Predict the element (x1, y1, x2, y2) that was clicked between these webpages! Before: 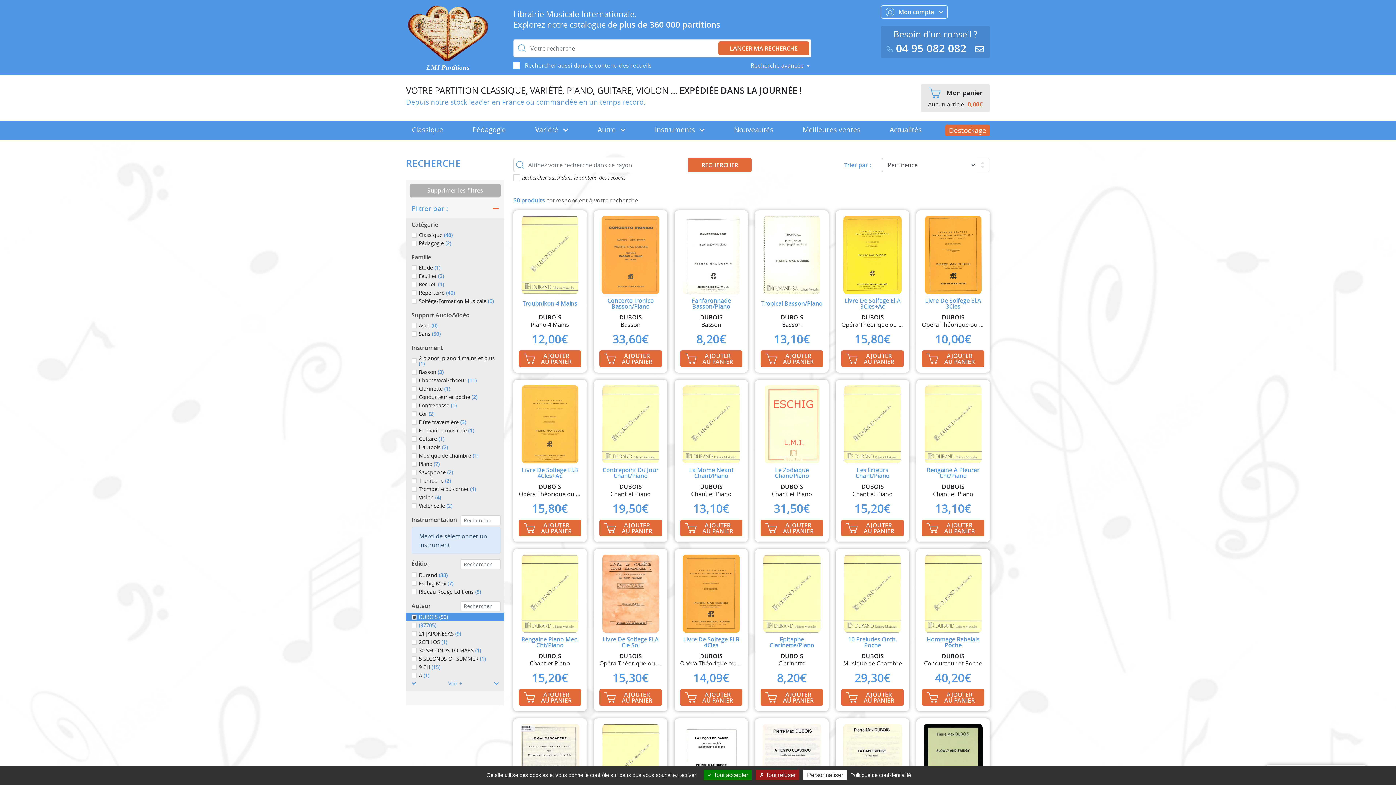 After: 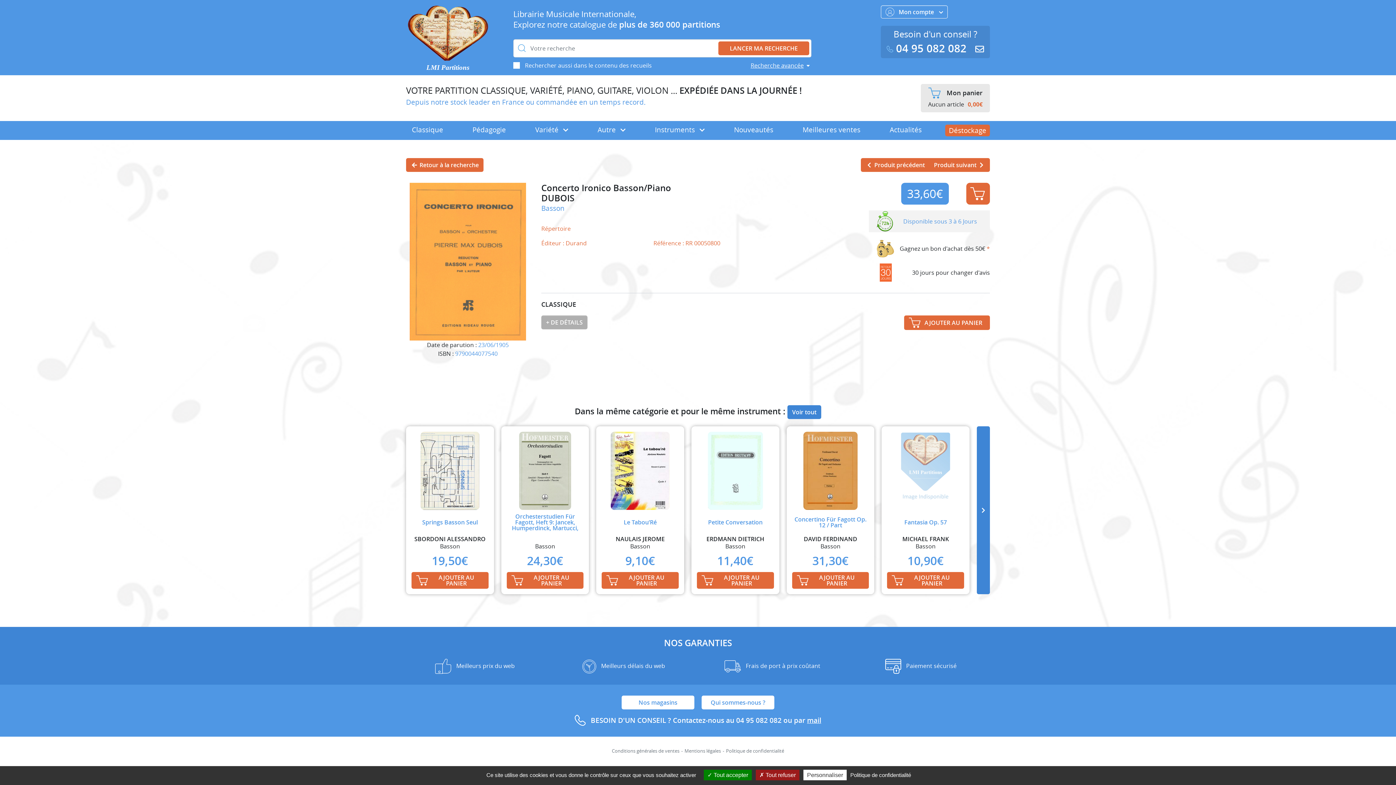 Action: bbox: (599, 216, 662, 350) label: Concerto Ironico Basson/Piano
DUBOIS
Basson
33,60€